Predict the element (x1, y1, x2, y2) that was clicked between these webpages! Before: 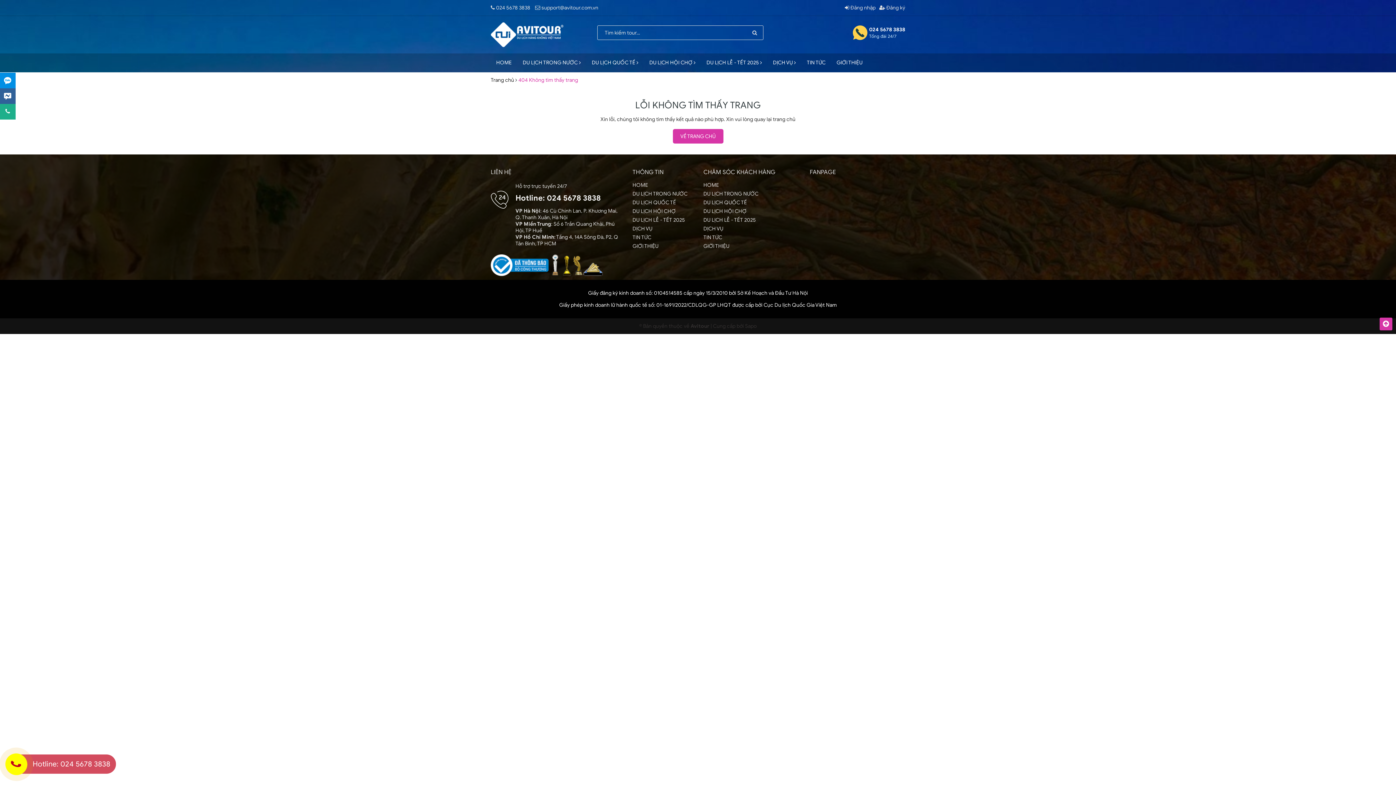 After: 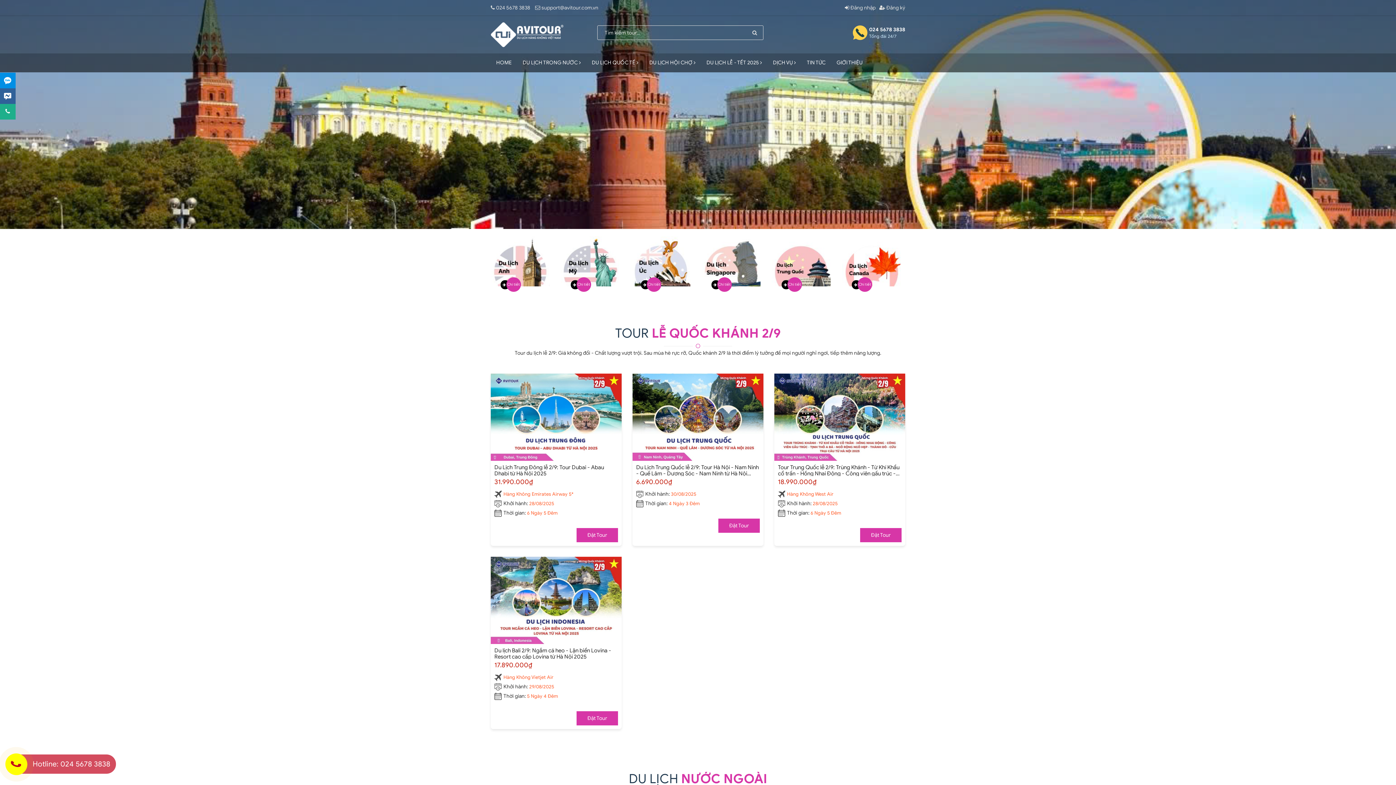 Action: bbox: (490, 77, 515, 83) label: Trang chủ 